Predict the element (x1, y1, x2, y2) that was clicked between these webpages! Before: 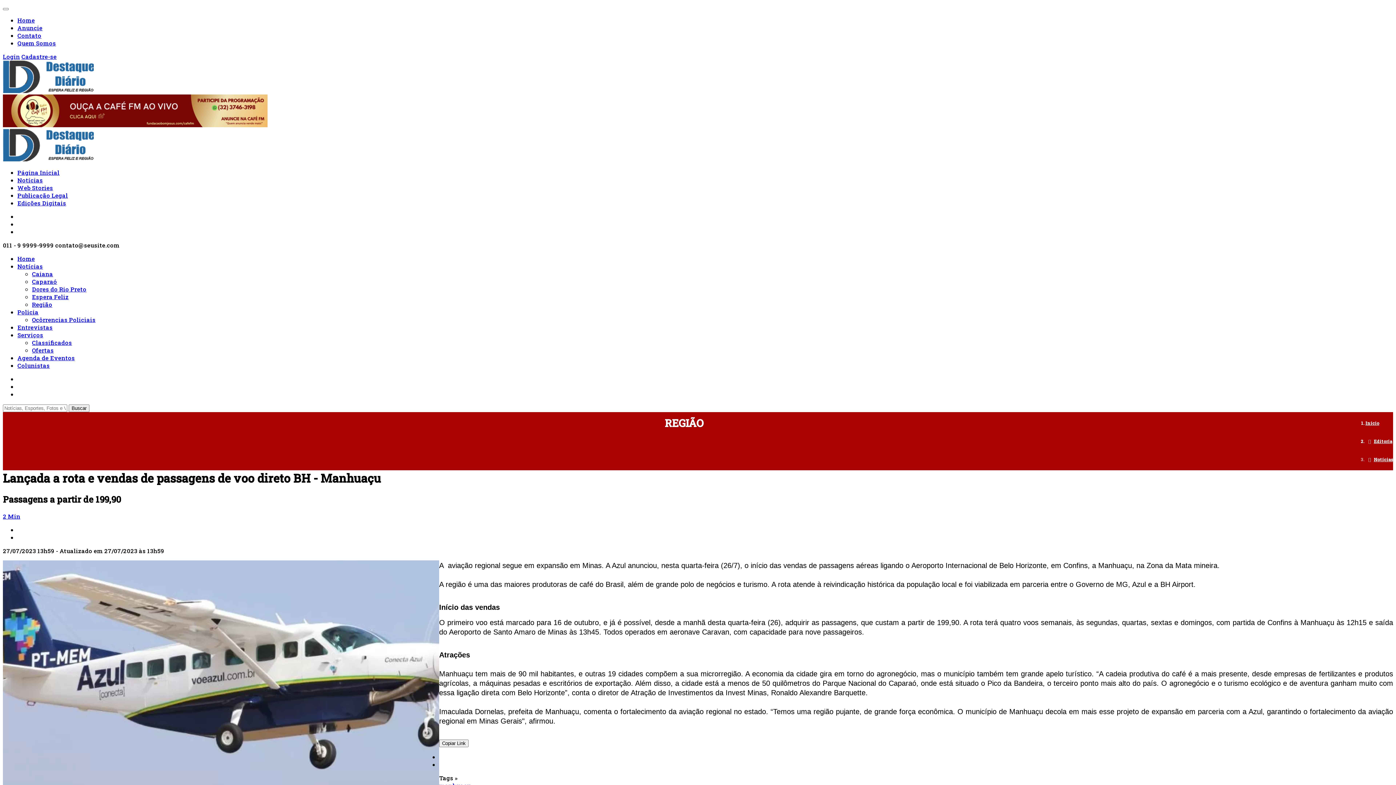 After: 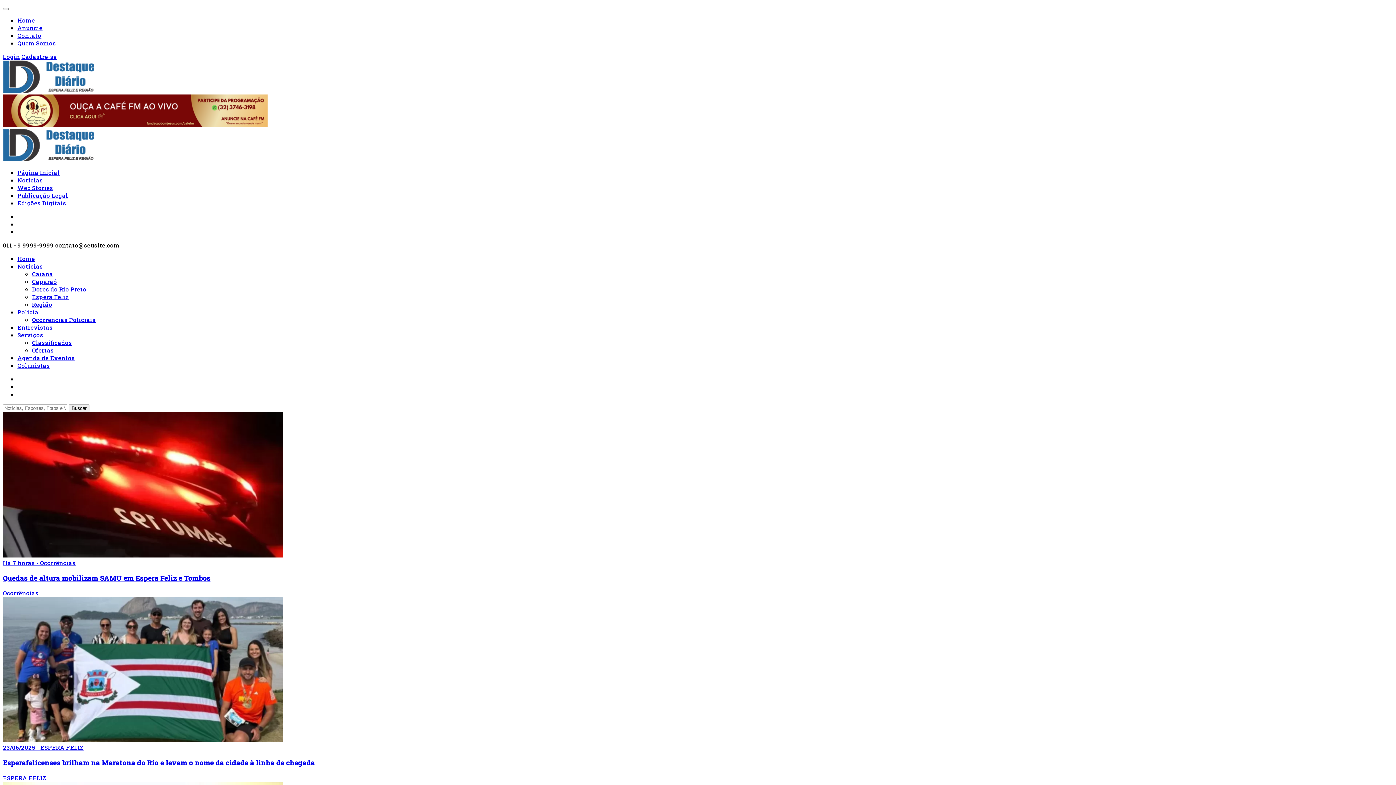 Action: bbox: (17, 254, 34, 262) label: Home